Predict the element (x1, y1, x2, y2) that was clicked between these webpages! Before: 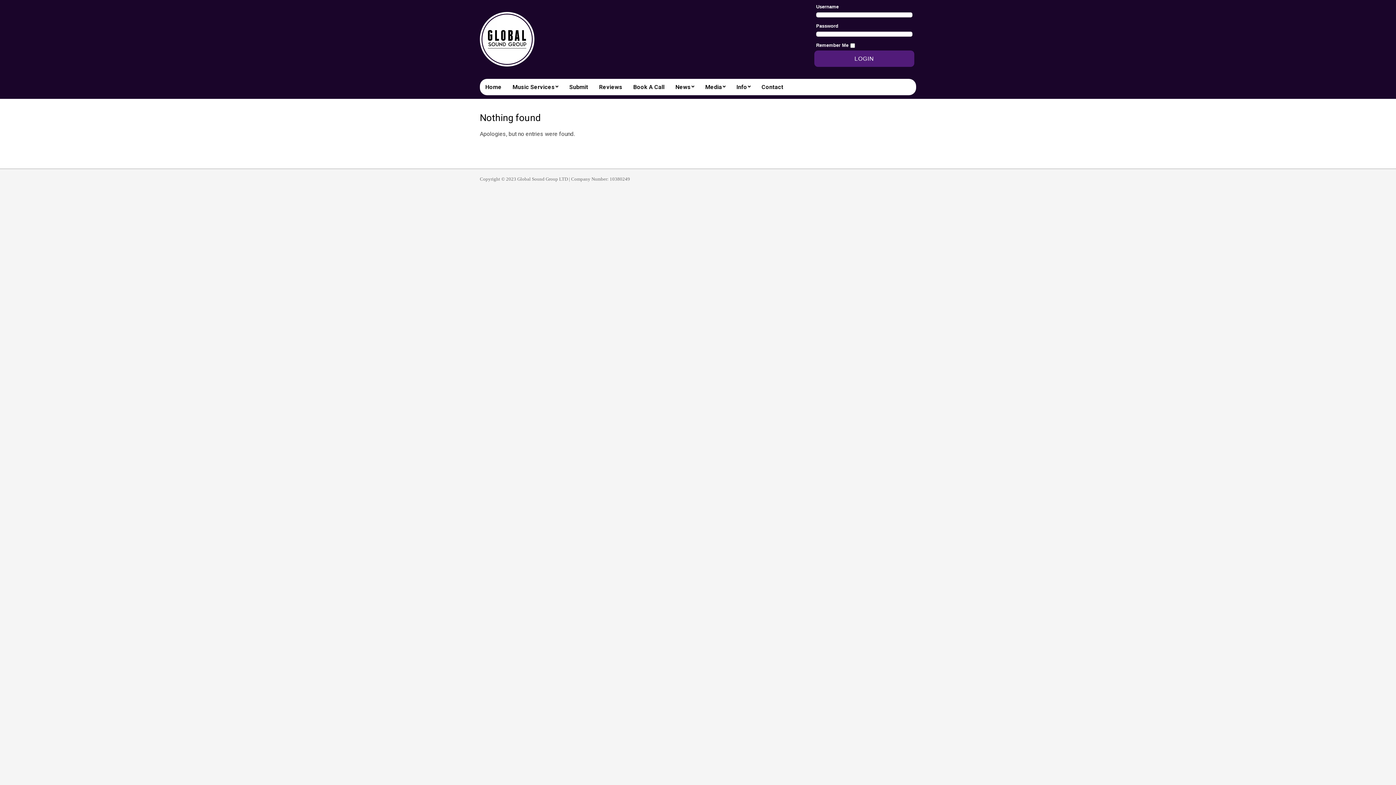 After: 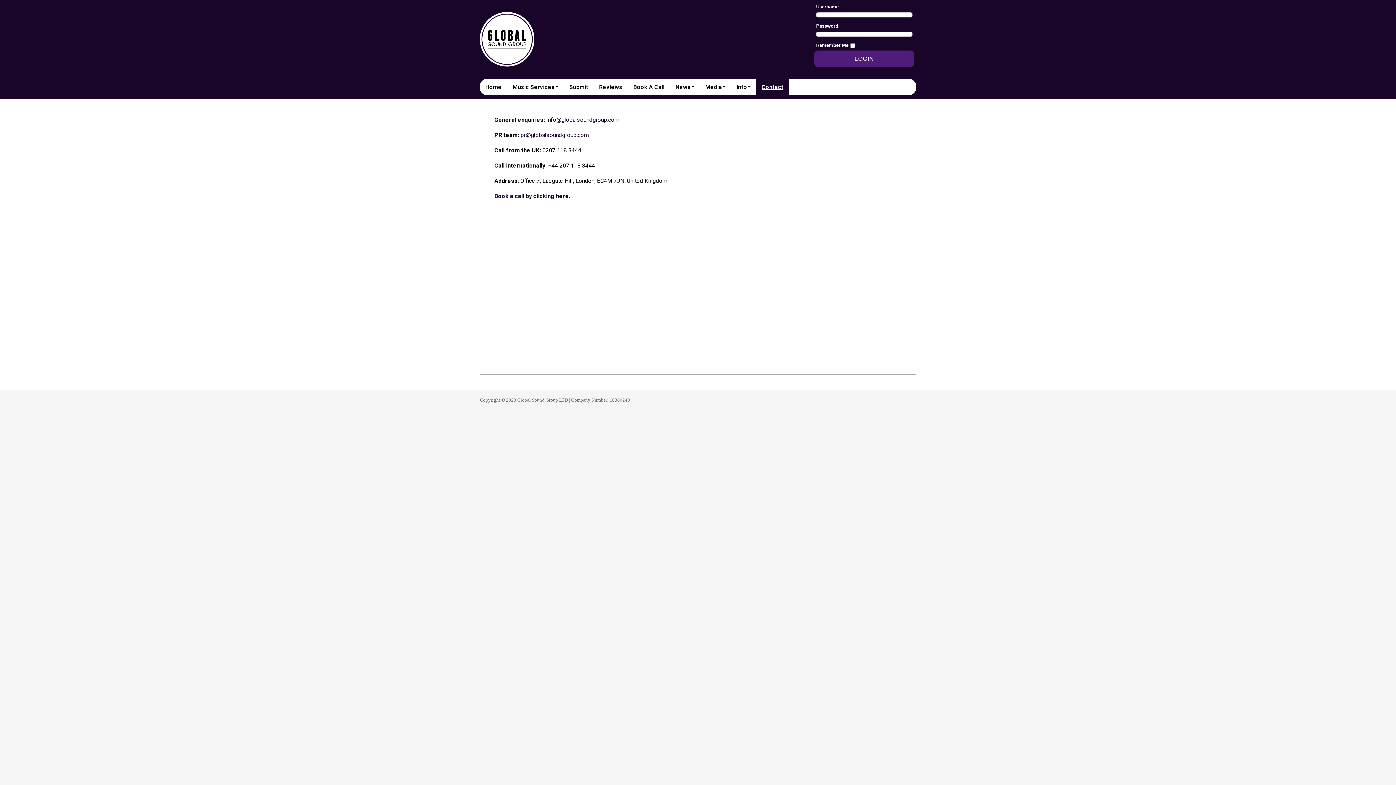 Action: label: Contact bbox: (756, 78, 789, 95)